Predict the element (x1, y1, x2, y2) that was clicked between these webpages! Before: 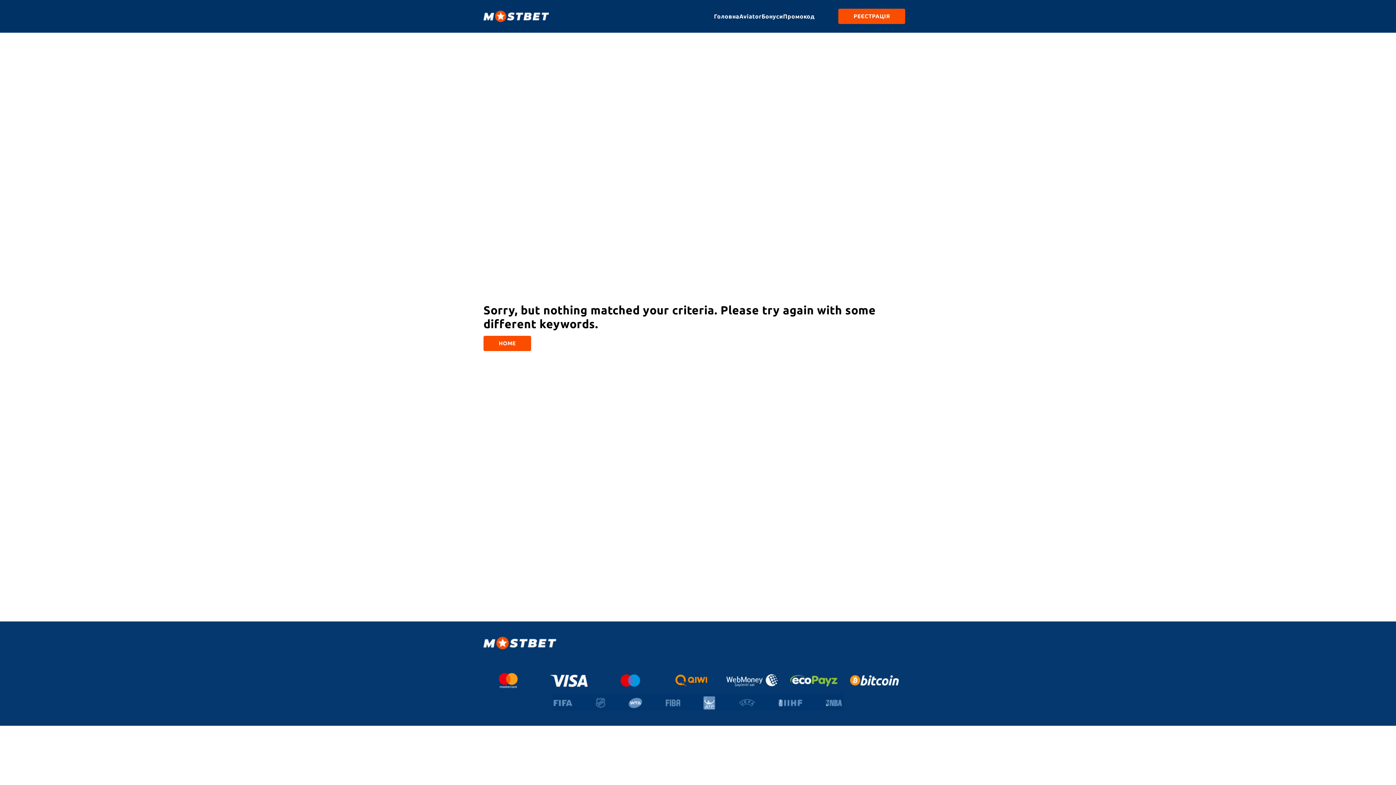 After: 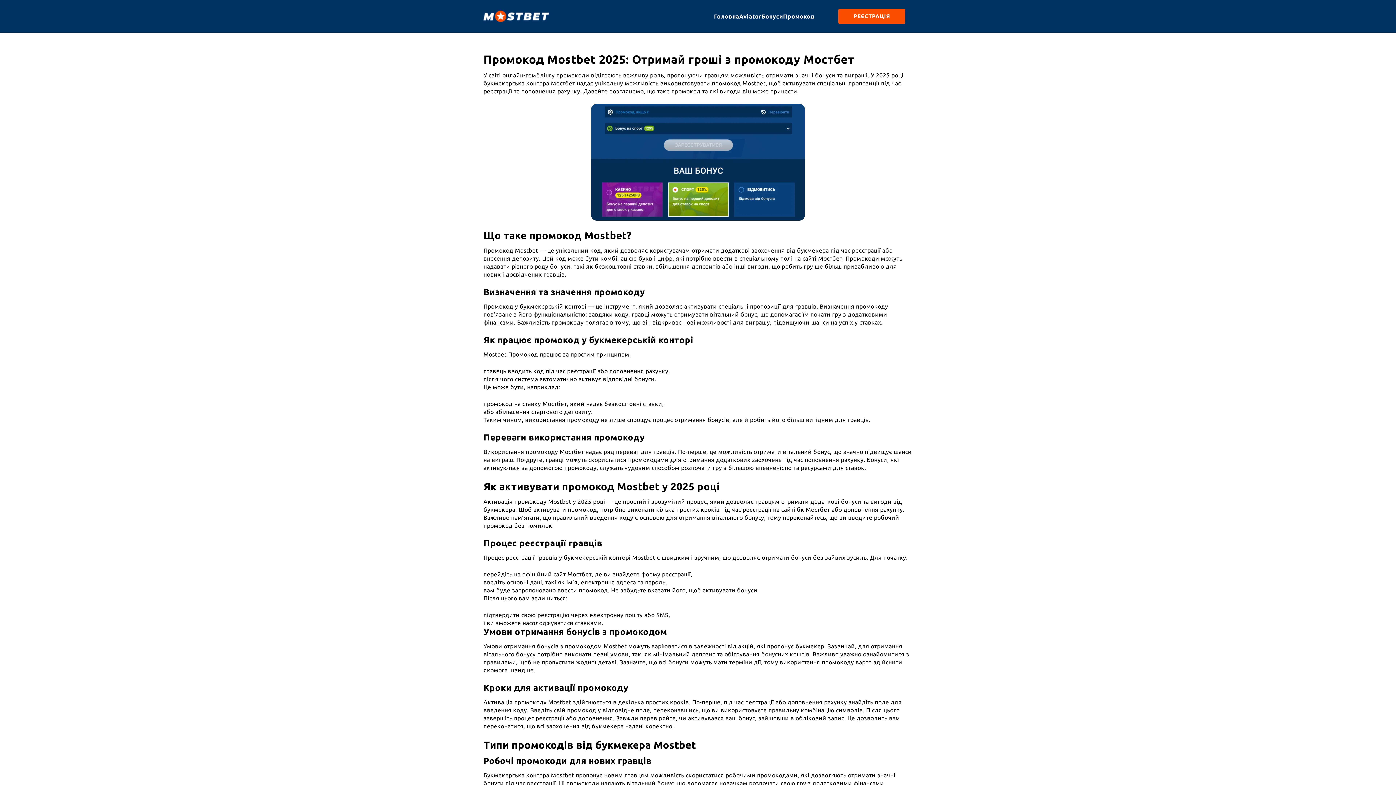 Action: label: Промокод bbox: (783, 13, 814, 19)